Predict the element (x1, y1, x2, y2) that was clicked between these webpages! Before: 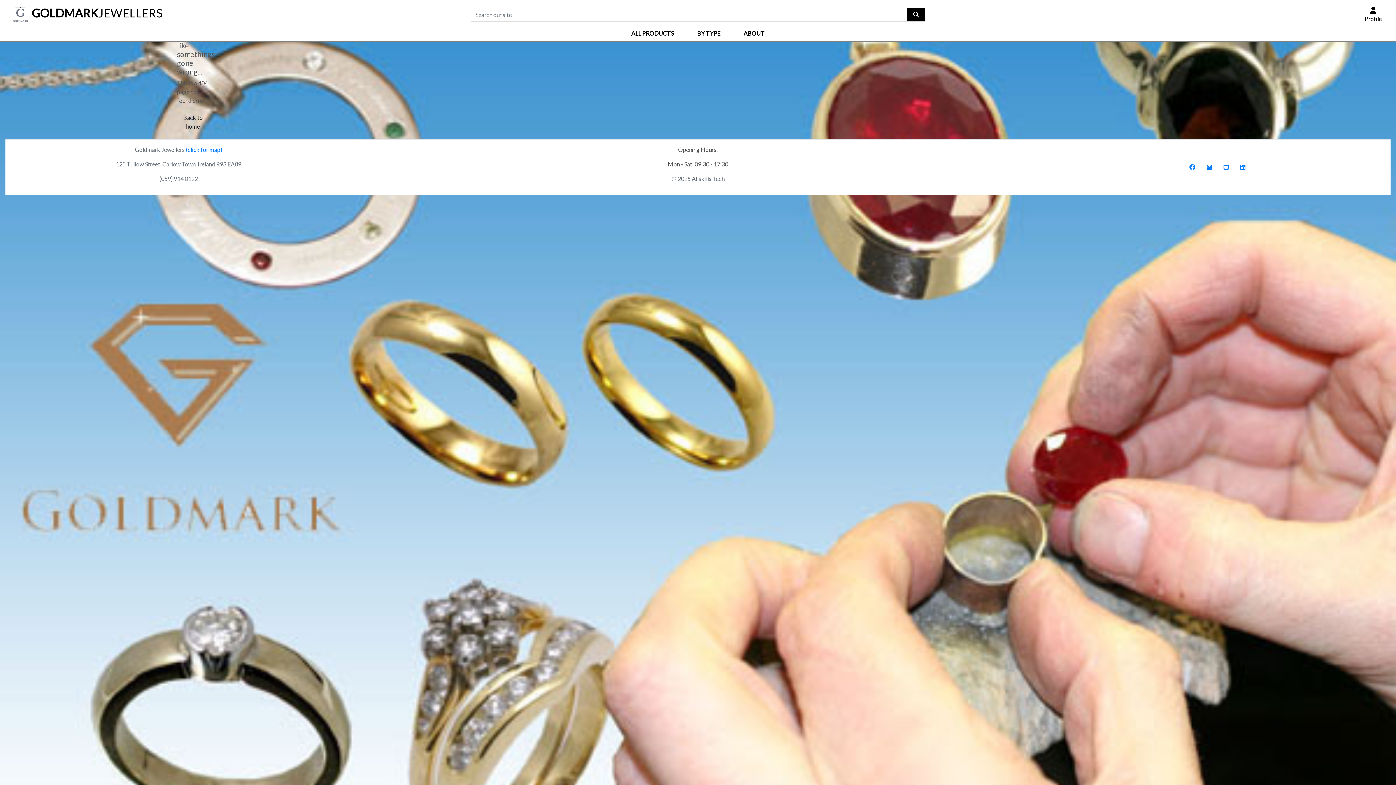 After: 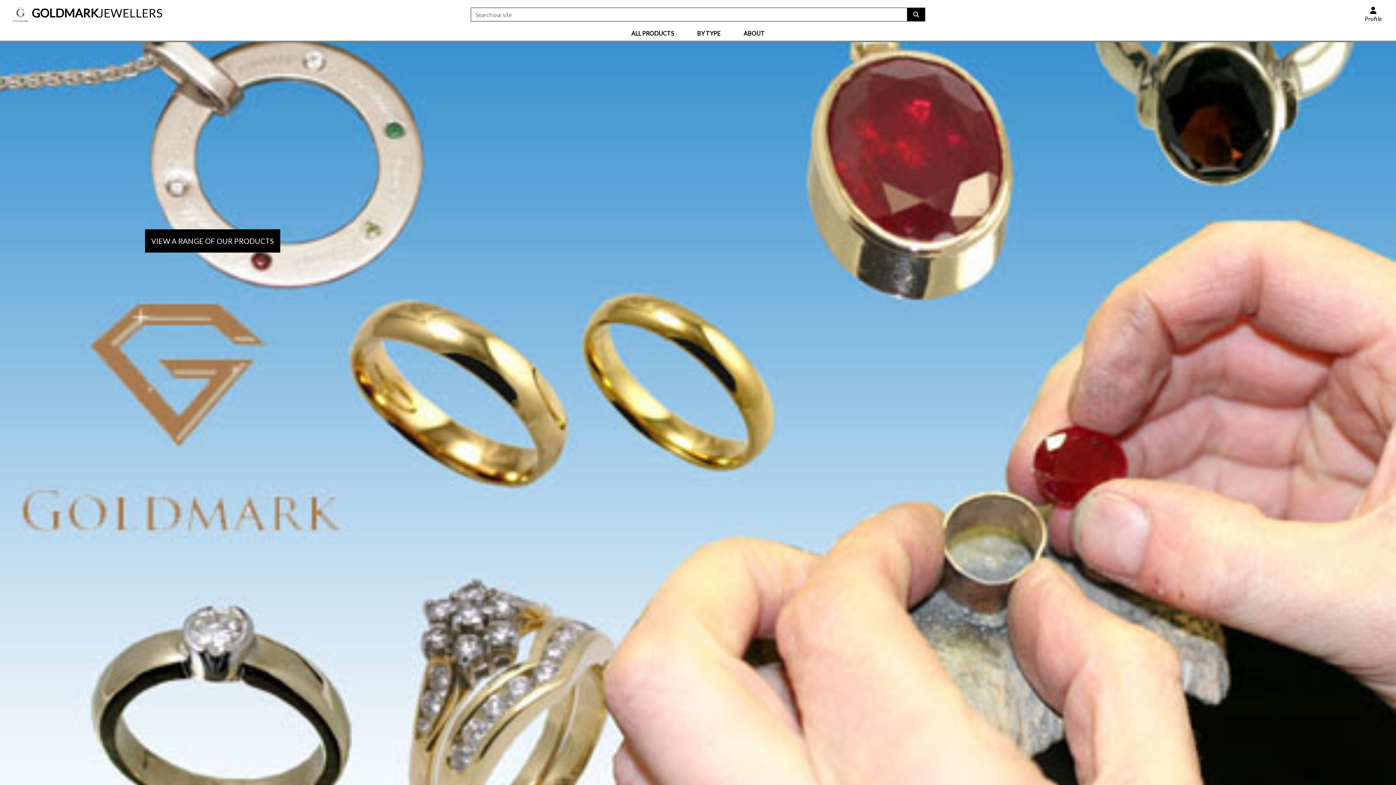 Action: label: Back to home bbox: (177, 110, 209, 133)